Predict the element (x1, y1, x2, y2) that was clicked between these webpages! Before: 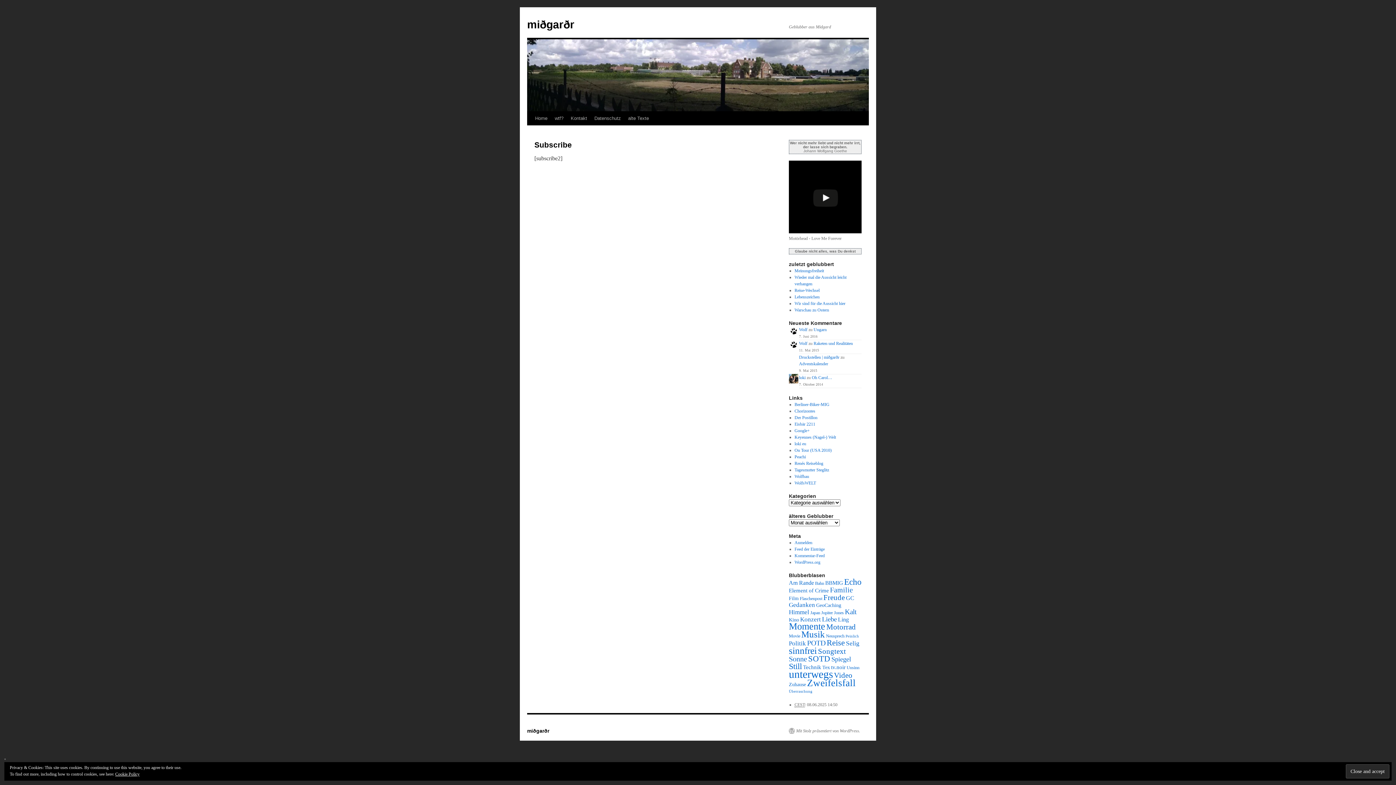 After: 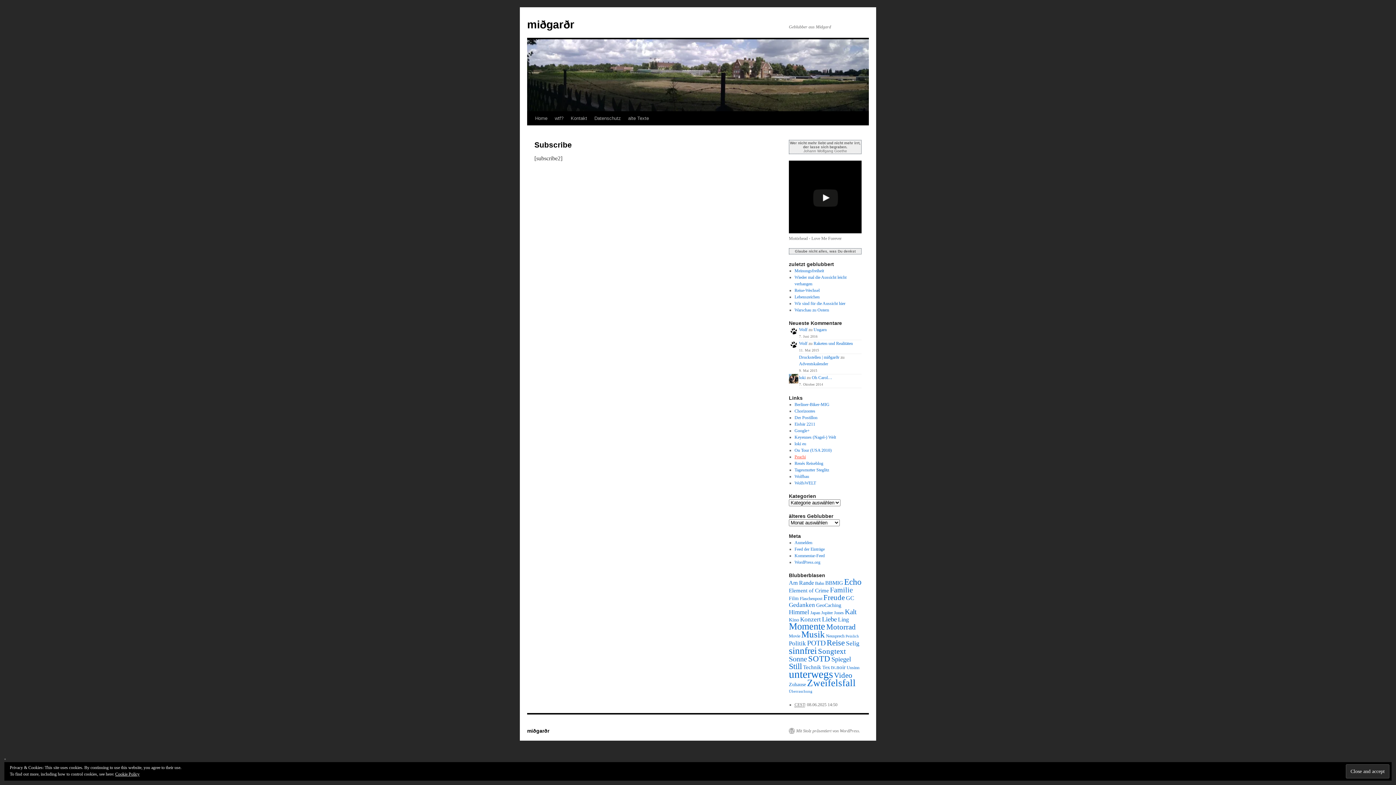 Action: bbox: (794, 454, 806, 459) label: Peachi